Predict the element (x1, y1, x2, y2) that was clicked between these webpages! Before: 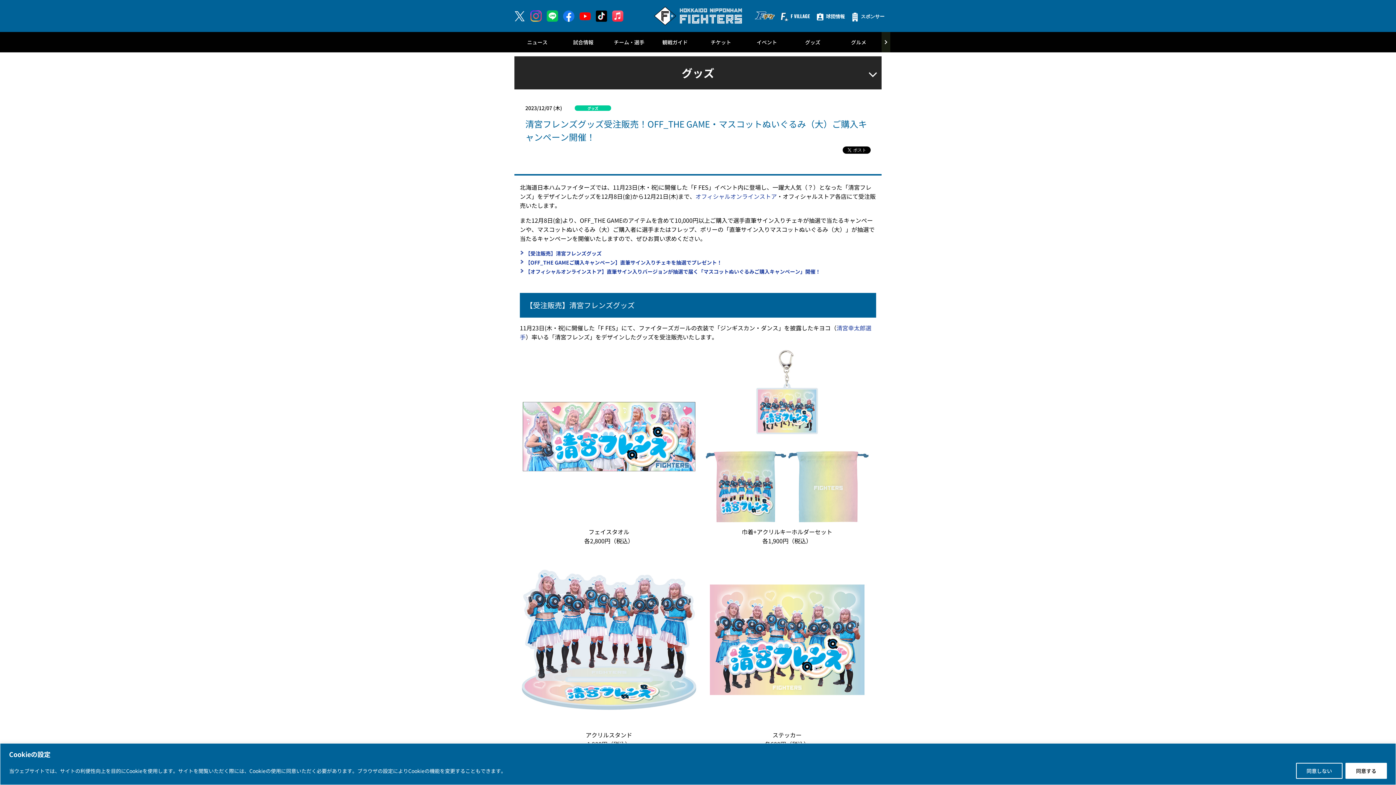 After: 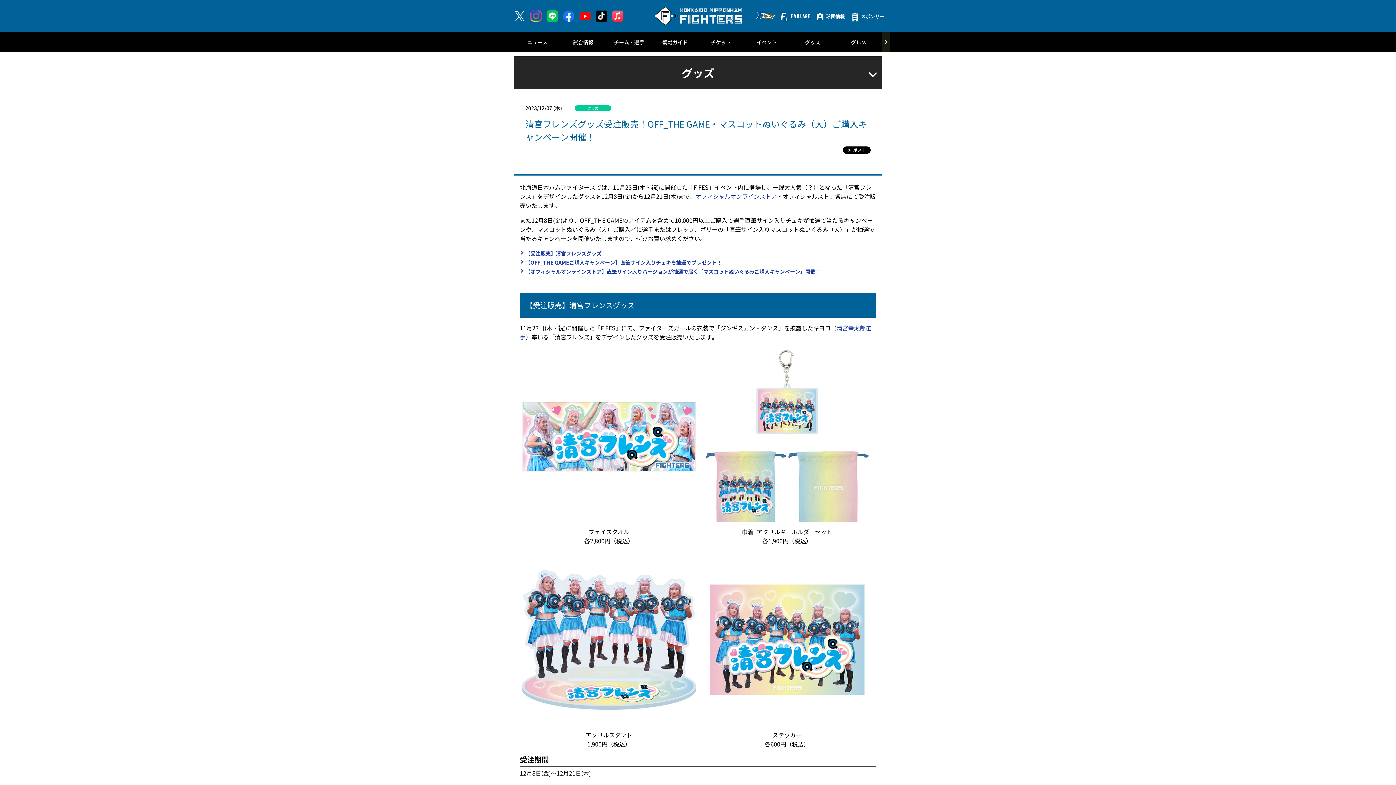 Action: bbox: (1345, 763, 1387, 779) label: 同意する